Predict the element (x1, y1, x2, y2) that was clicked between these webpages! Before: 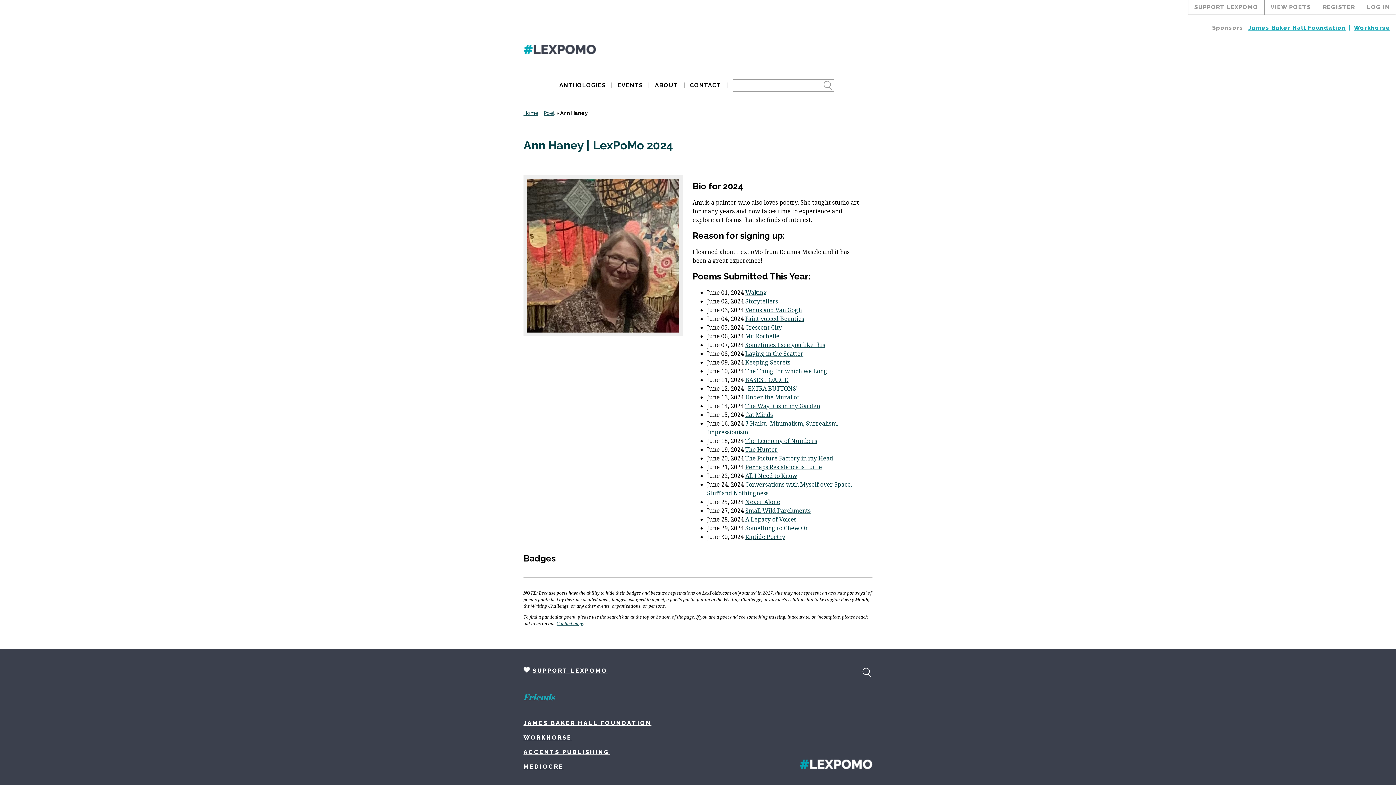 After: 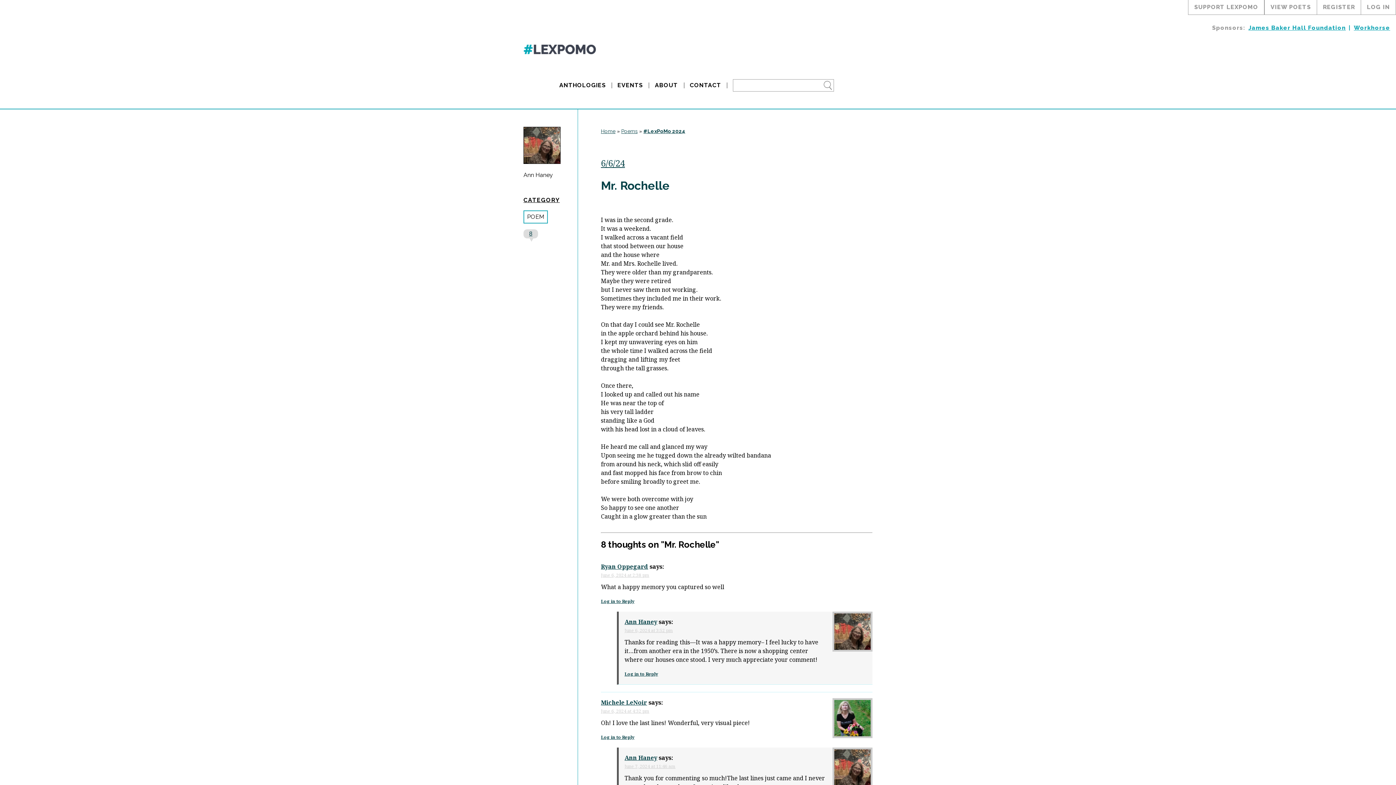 Action: bbox: (745, 332, 779, 340) label: Mr. Rochelle